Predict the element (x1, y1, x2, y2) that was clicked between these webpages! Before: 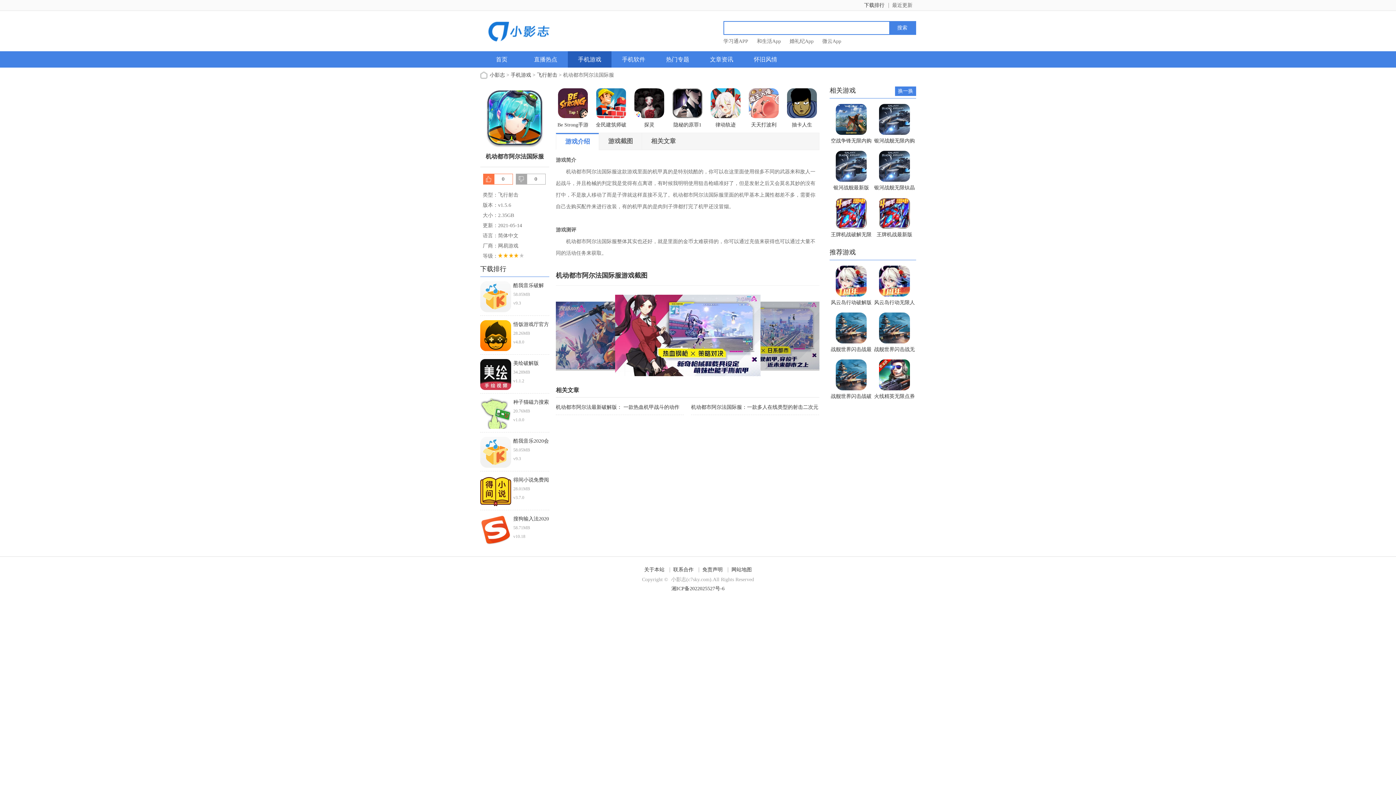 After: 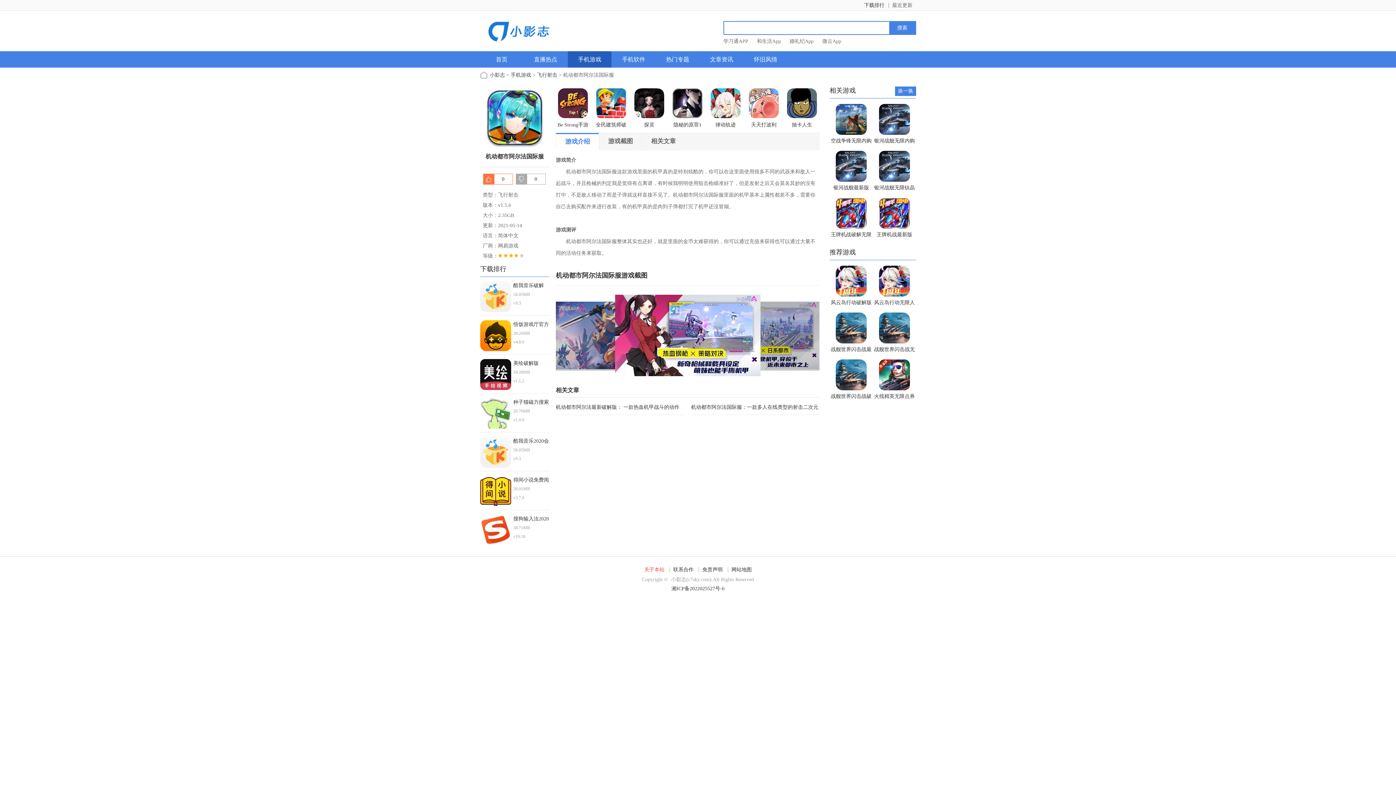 Action: bbox: (644, 567, 664, 572) label: 关于本站